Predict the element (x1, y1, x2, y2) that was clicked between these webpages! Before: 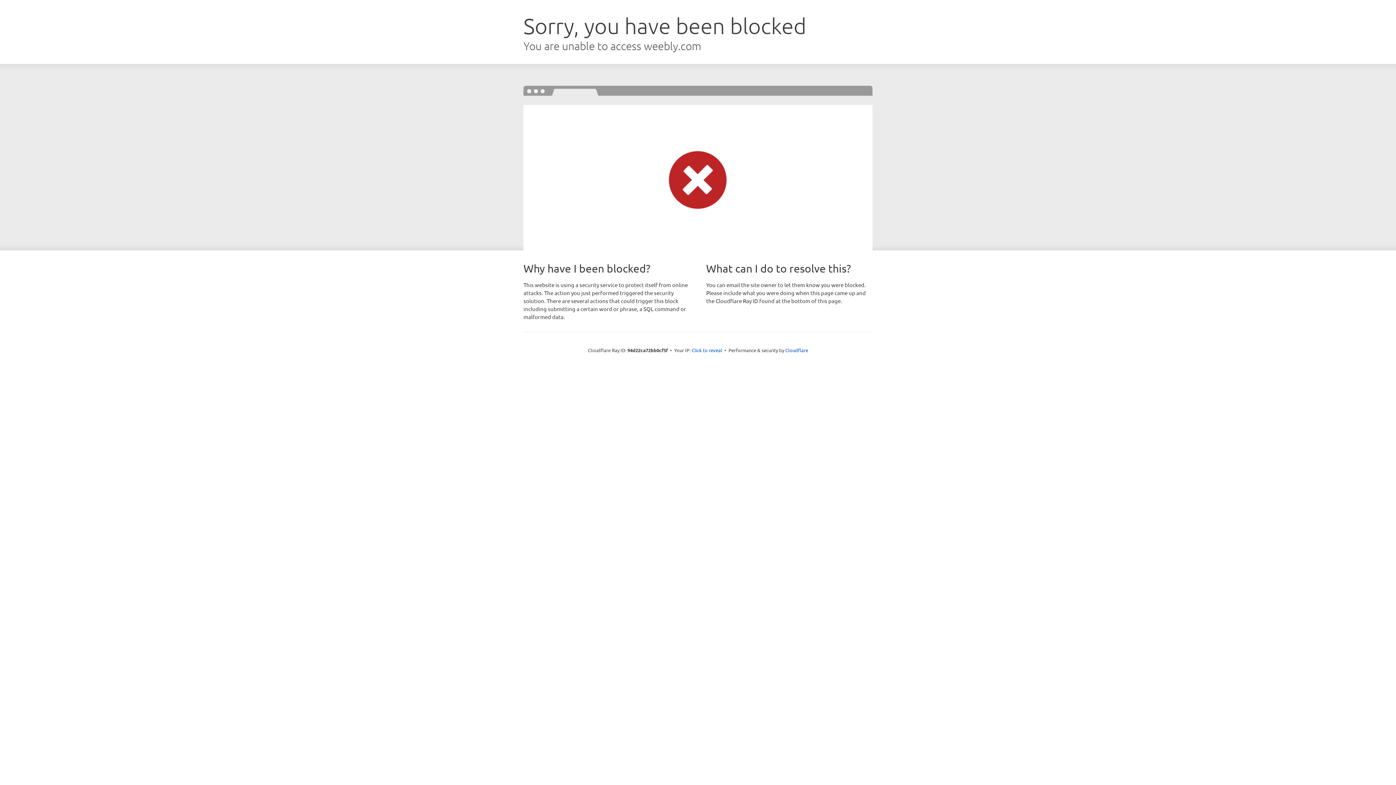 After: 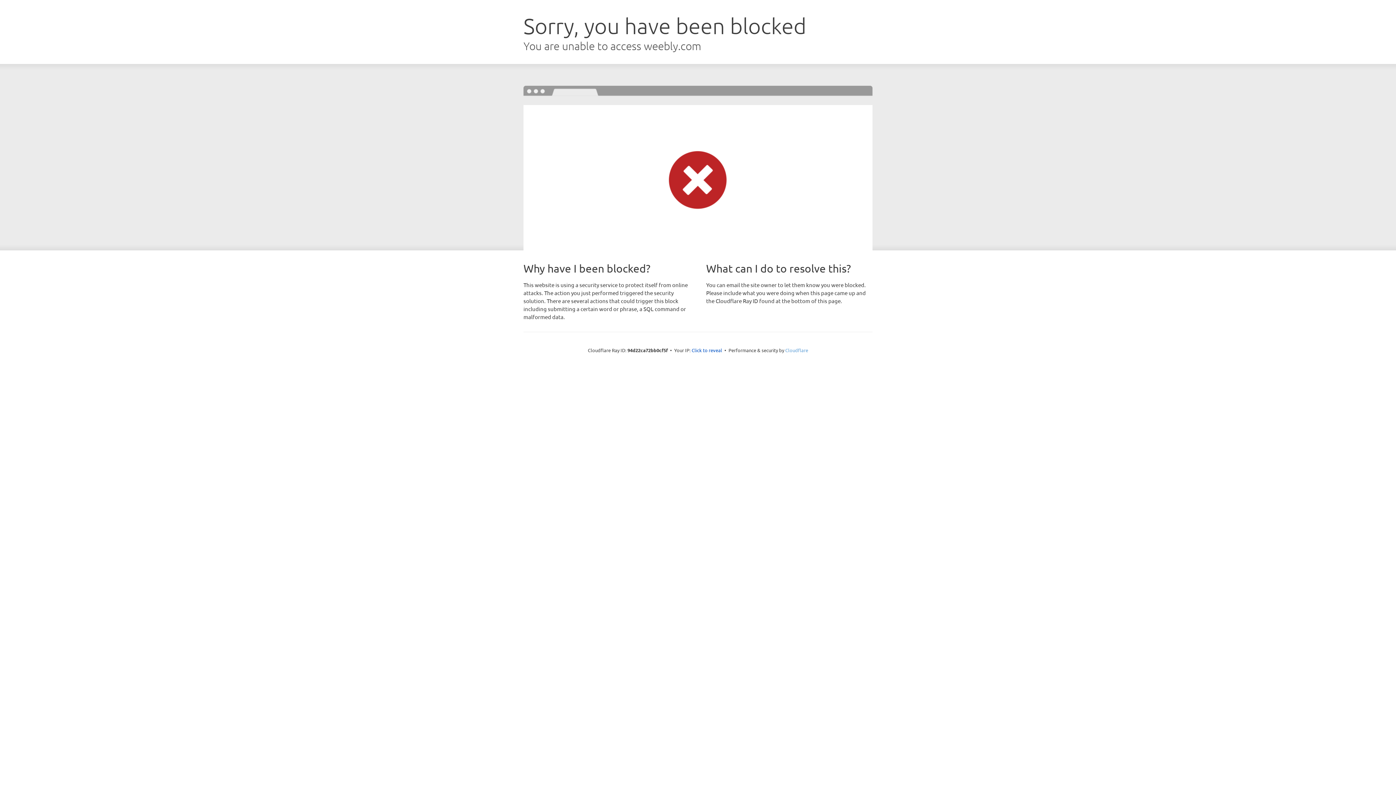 Action: label: Cloudflare bbox: (785, 347, 808, 353)